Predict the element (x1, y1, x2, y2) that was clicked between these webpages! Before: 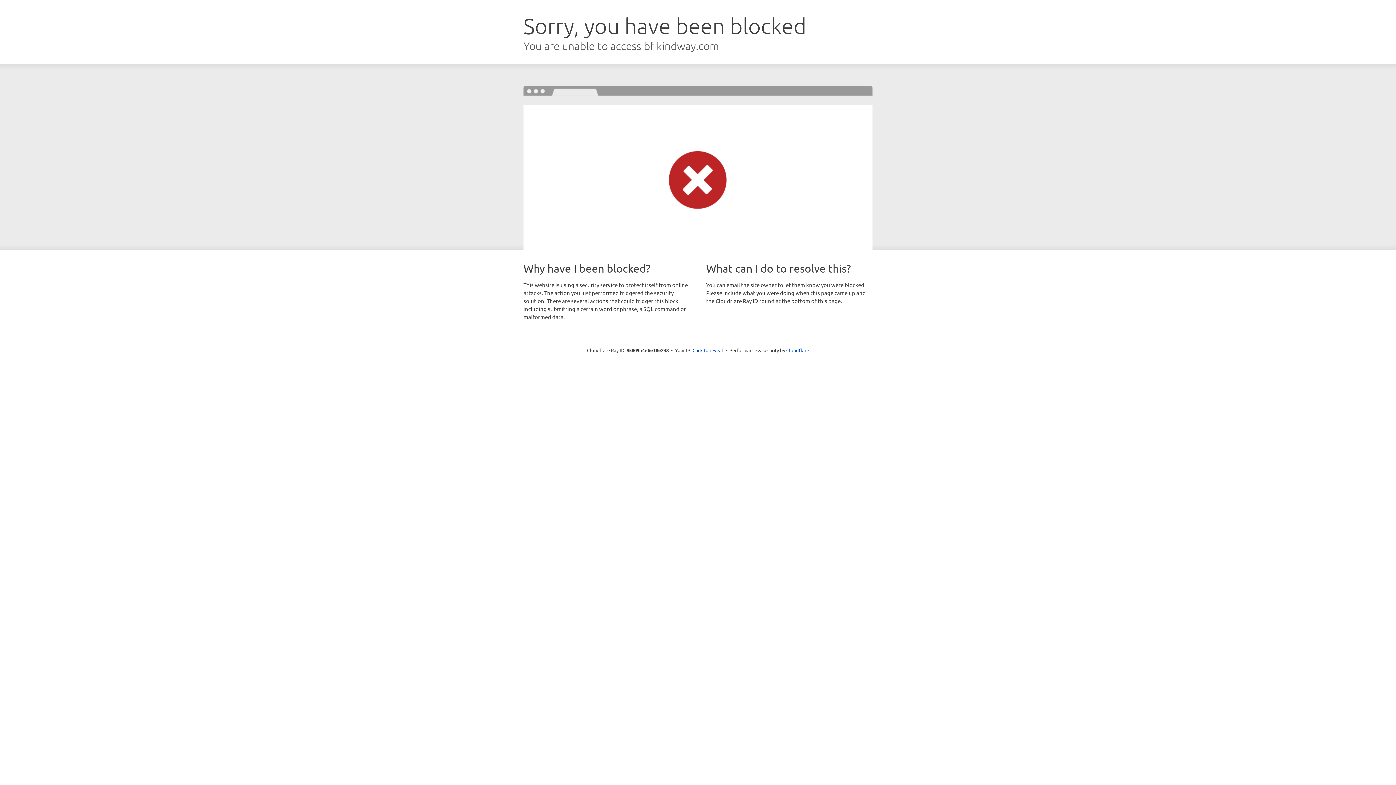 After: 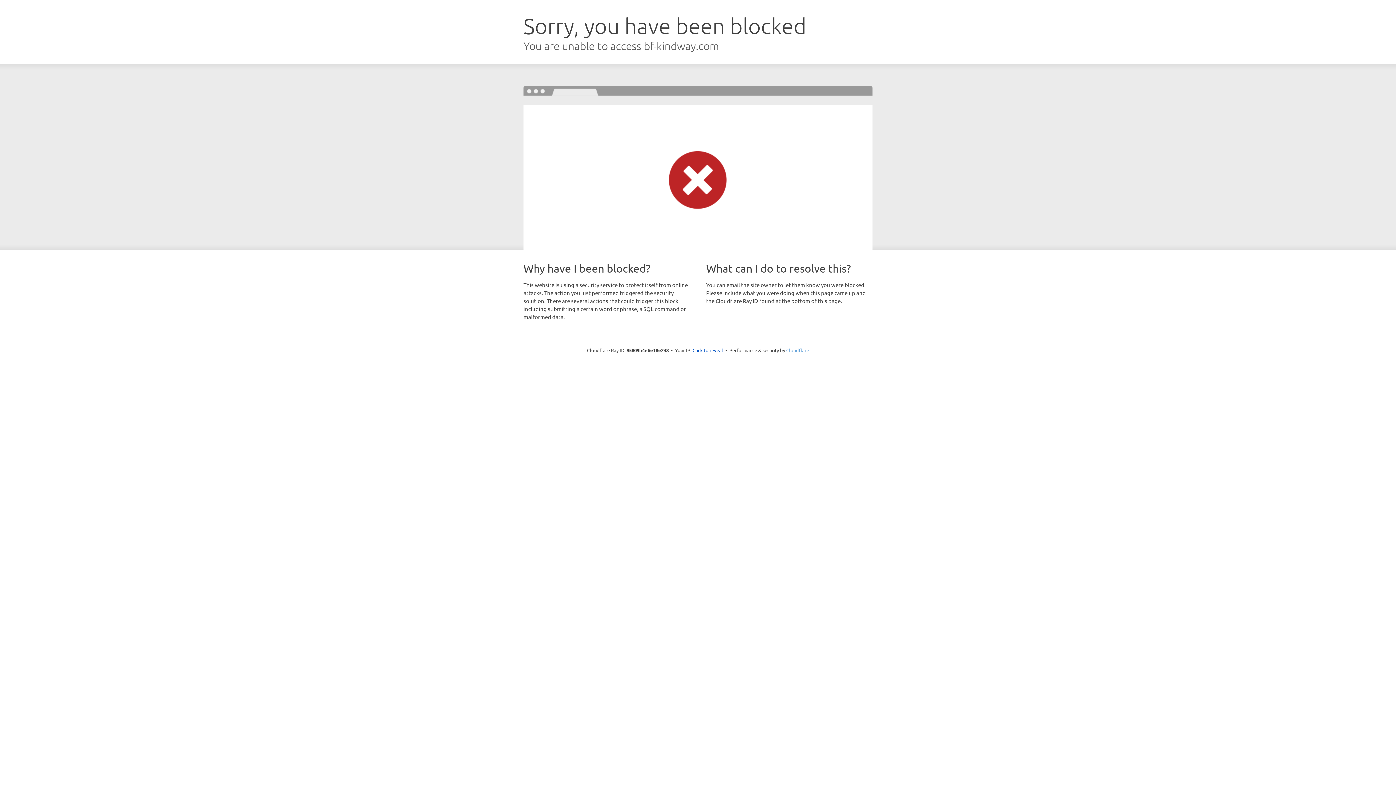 Action: label: Cloudflare bbox: (786, 347, 809, 353)